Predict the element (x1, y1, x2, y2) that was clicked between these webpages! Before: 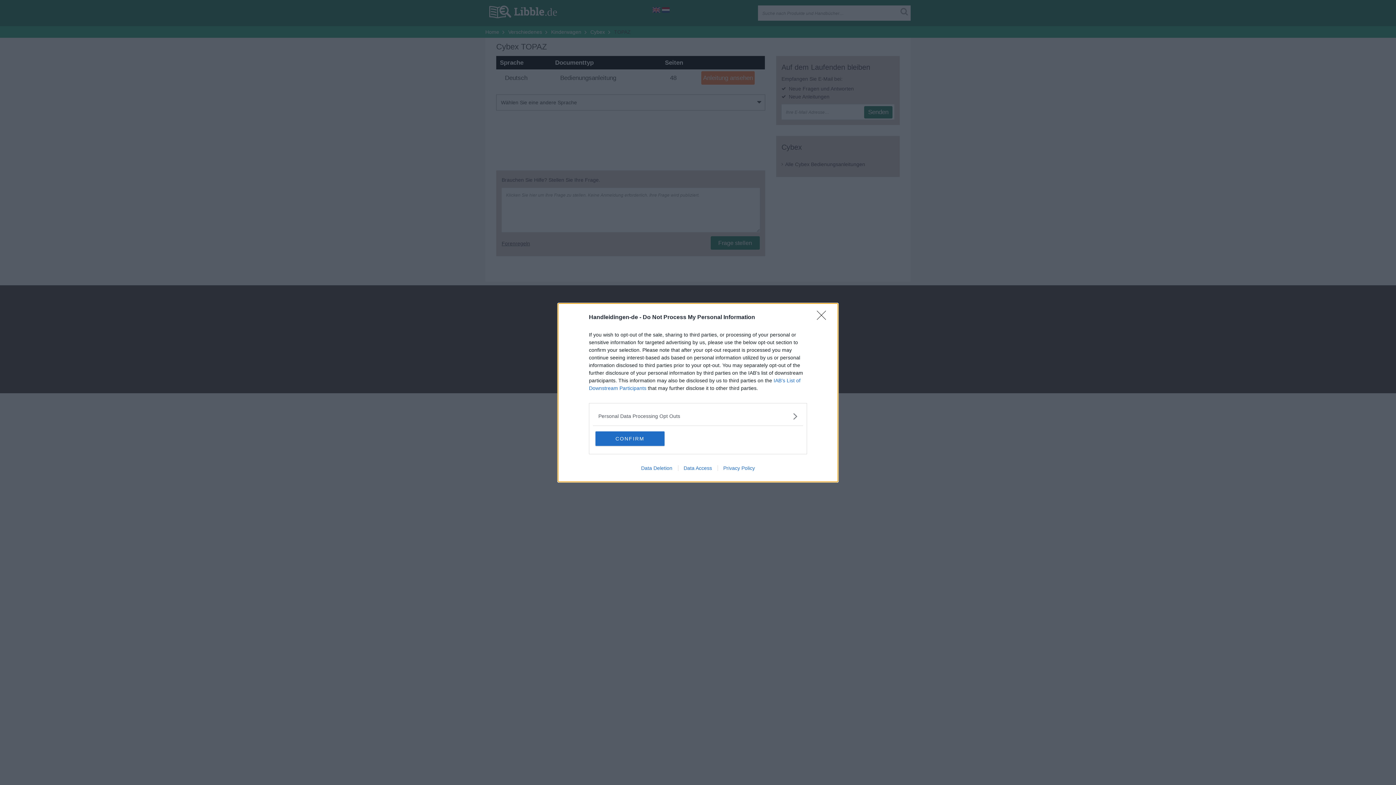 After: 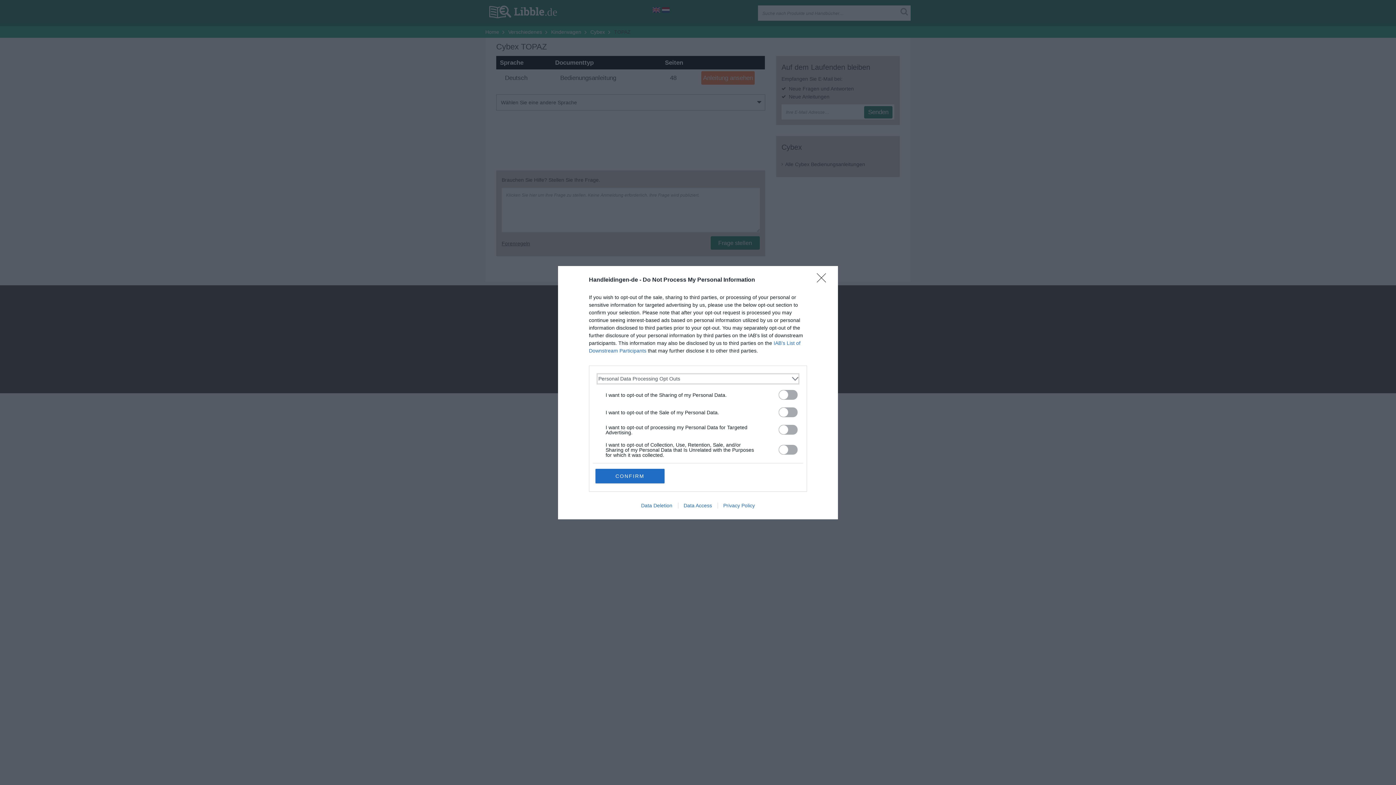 Action: bbox: (598, 412, 797, 420) label: Opt-Outs